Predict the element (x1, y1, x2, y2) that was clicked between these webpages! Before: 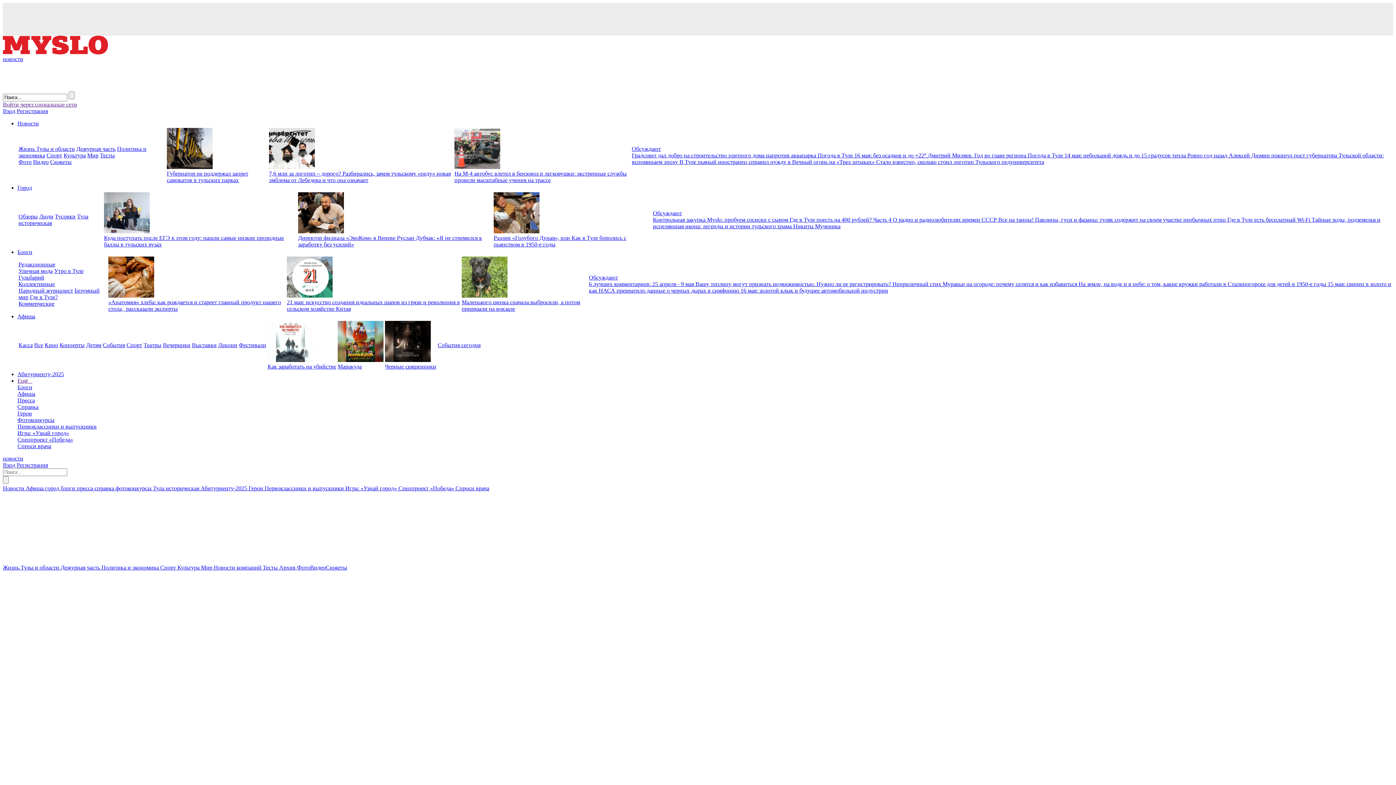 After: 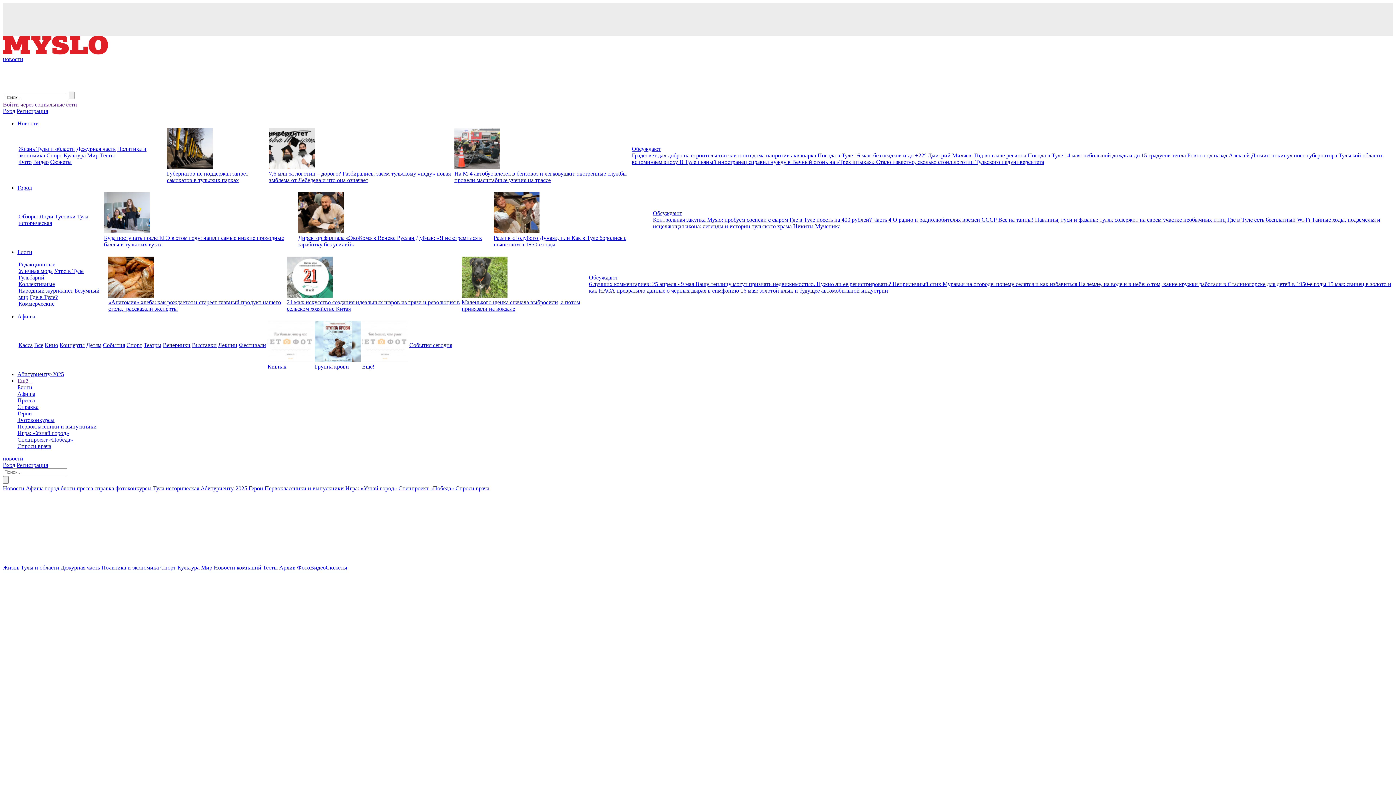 Action: label: Архив  bbox: (279, 564, 297, 570)